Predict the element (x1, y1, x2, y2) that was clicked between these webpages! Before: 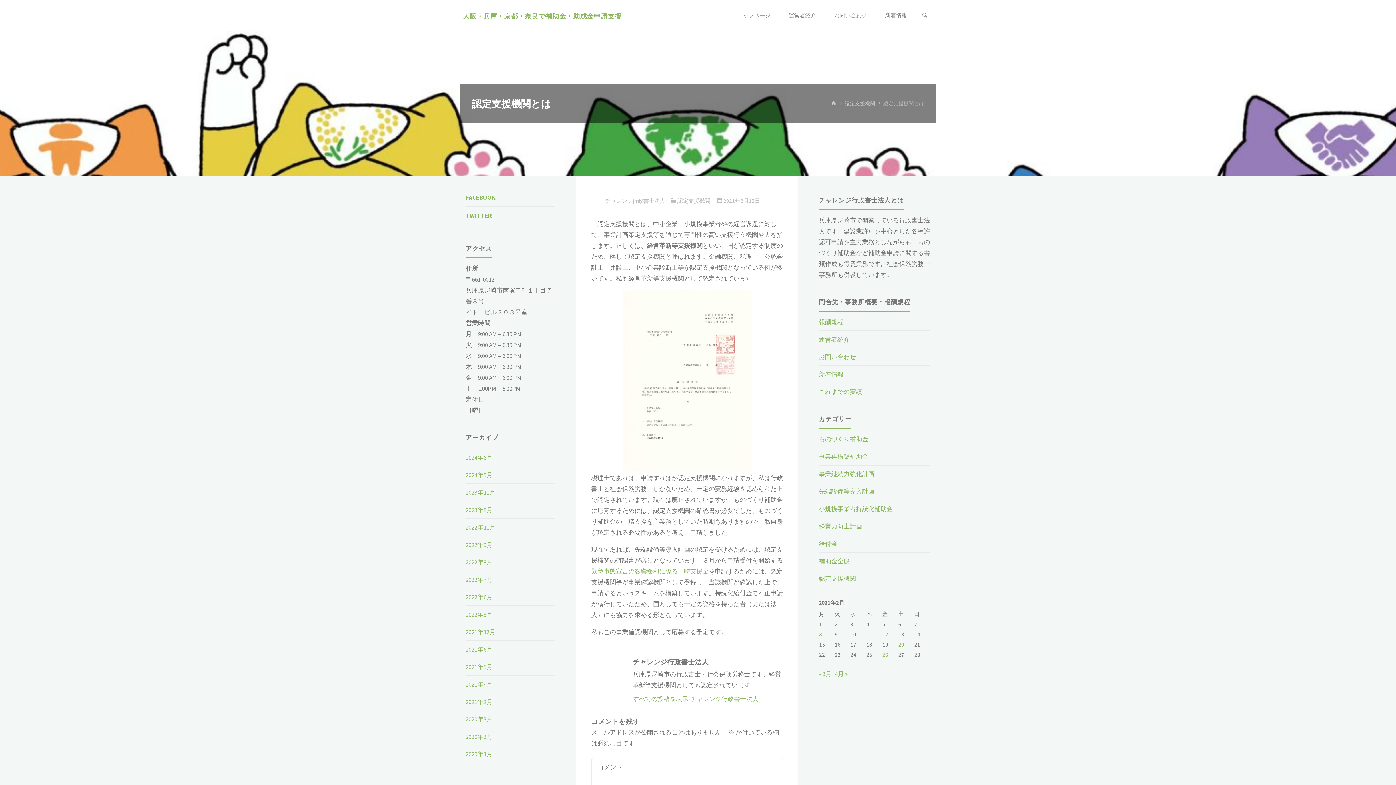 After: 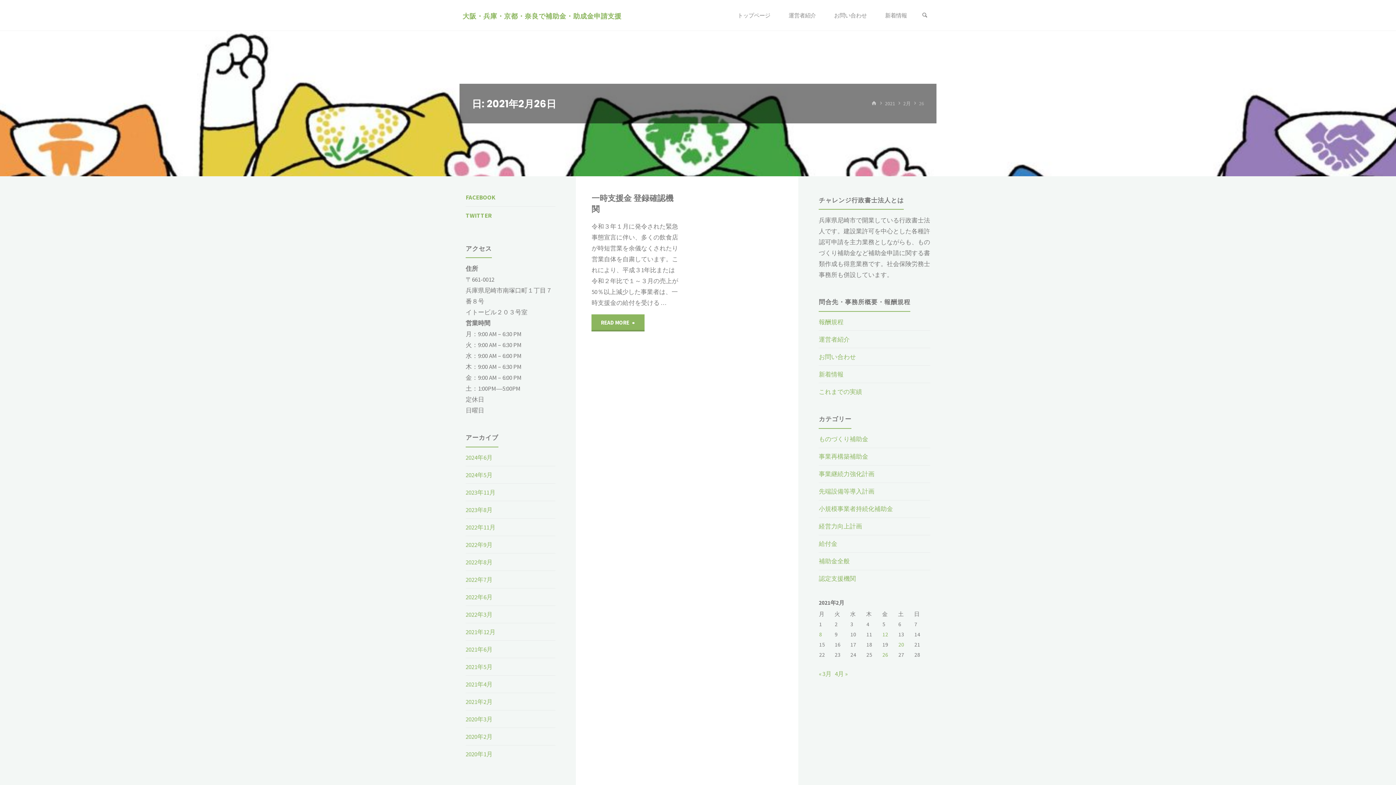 Action: label: 2021年2月26日 に投稿を公開 bbox: (882, 651, 888, 658)